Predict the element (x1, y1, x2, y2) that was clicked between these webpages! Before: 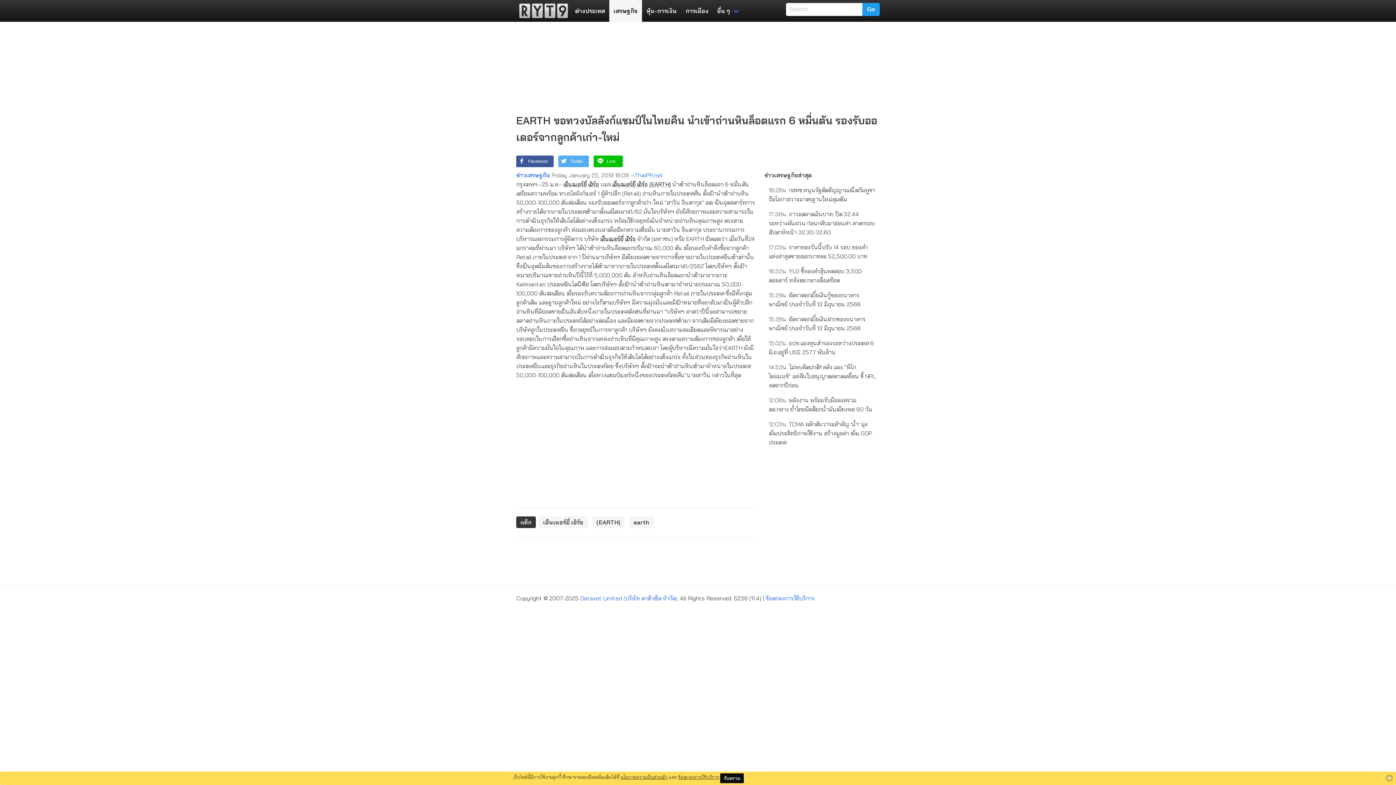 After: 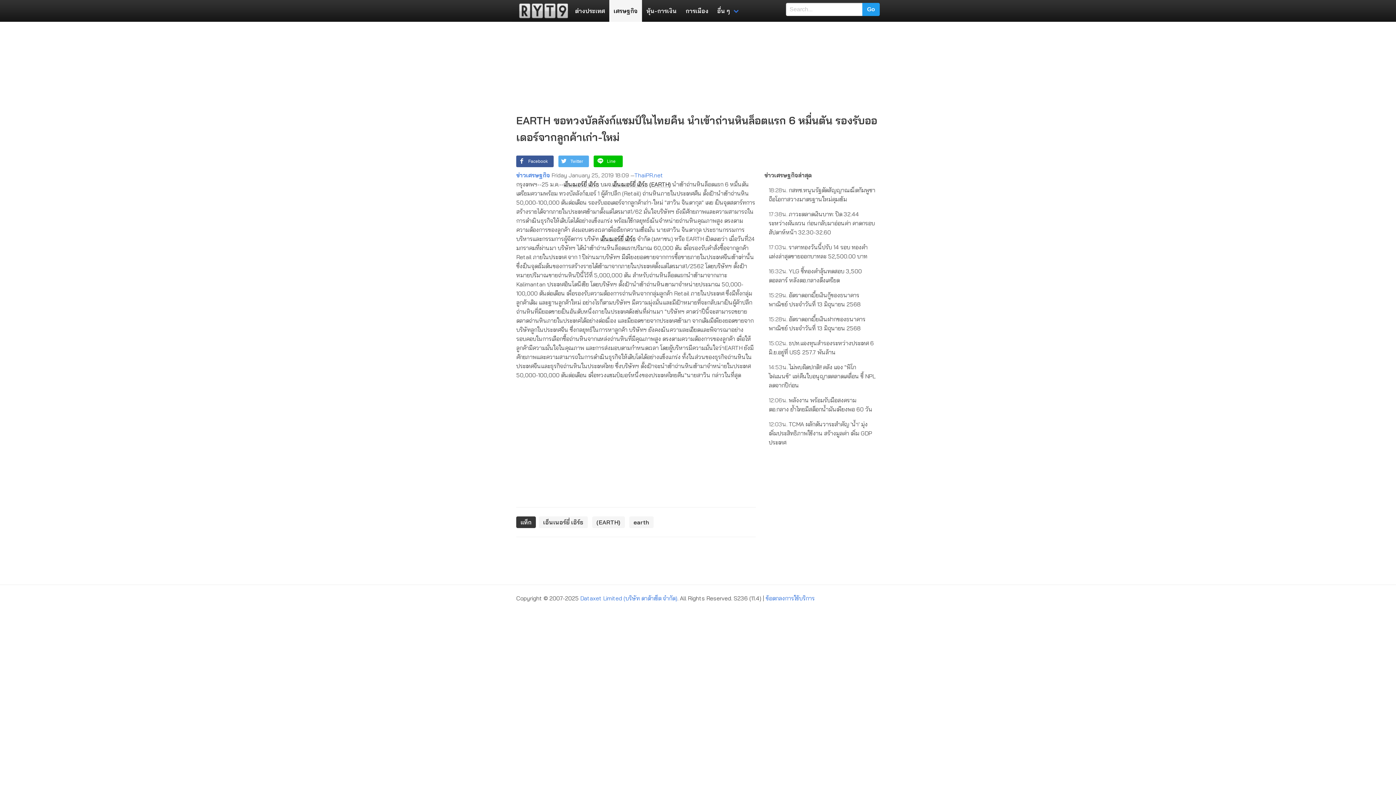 Action: bbox: (720, 773, 744, 783) label: รับทราบ